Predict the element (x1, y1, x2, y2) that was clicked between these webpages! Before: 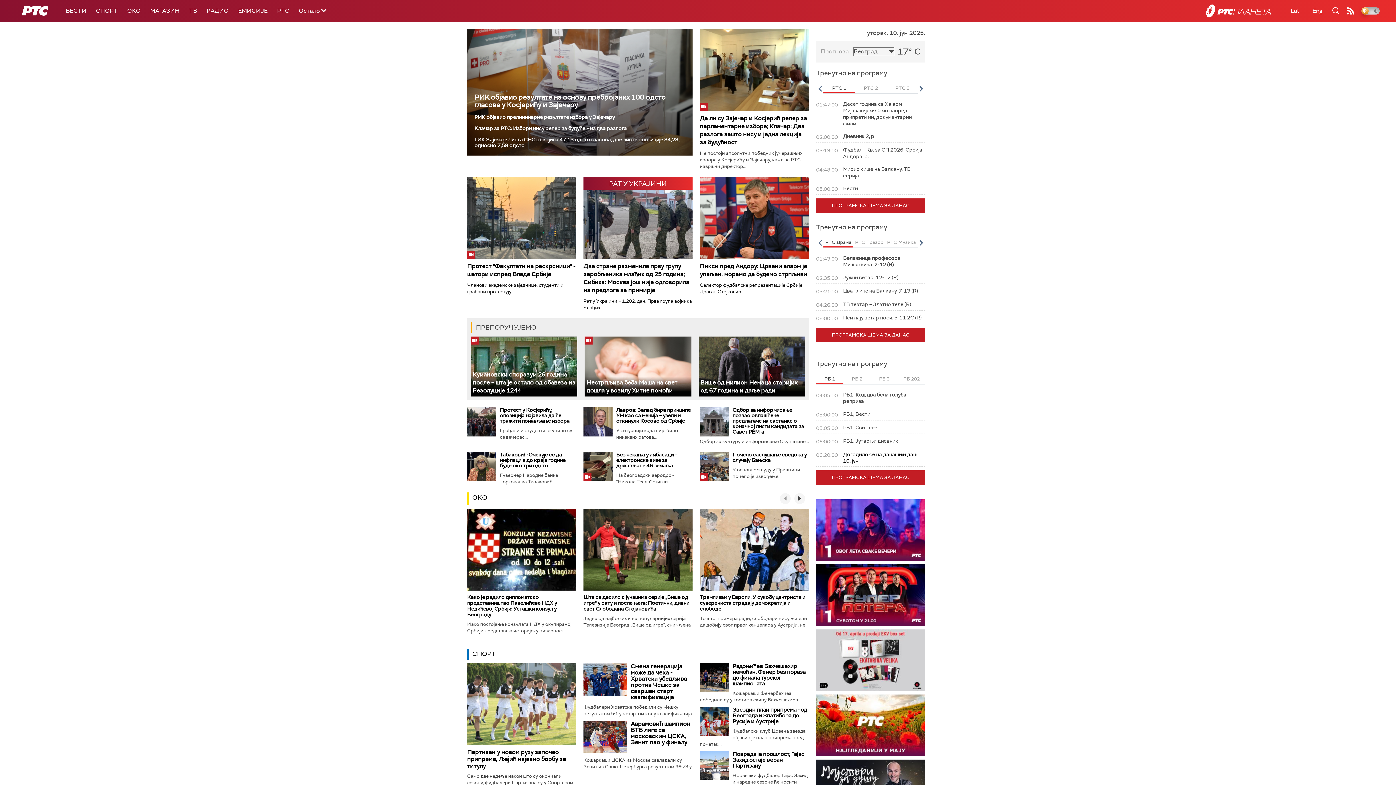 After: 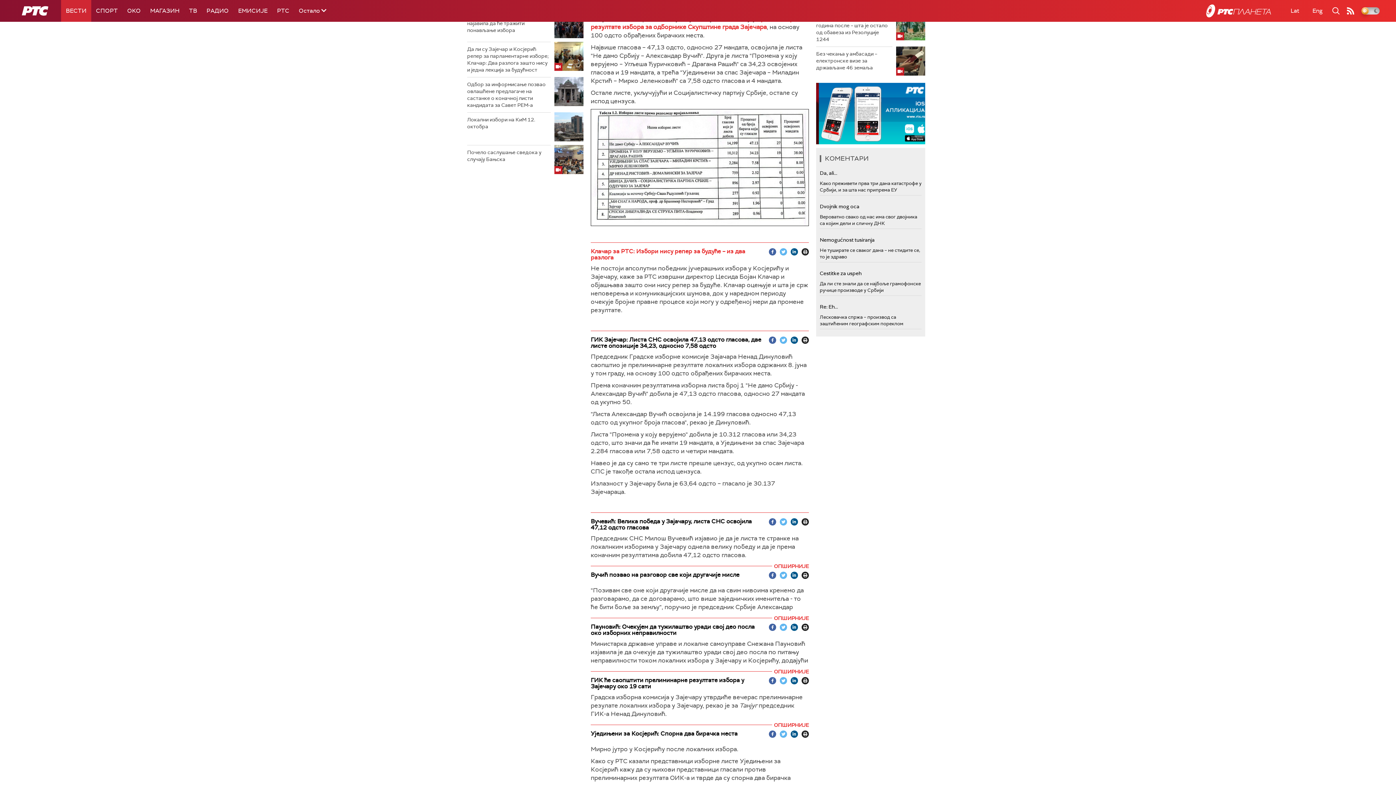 Action: label: РИК објавио прелиминарне резултате избора у Зајечару bbox: (474, 114, 685, 120)